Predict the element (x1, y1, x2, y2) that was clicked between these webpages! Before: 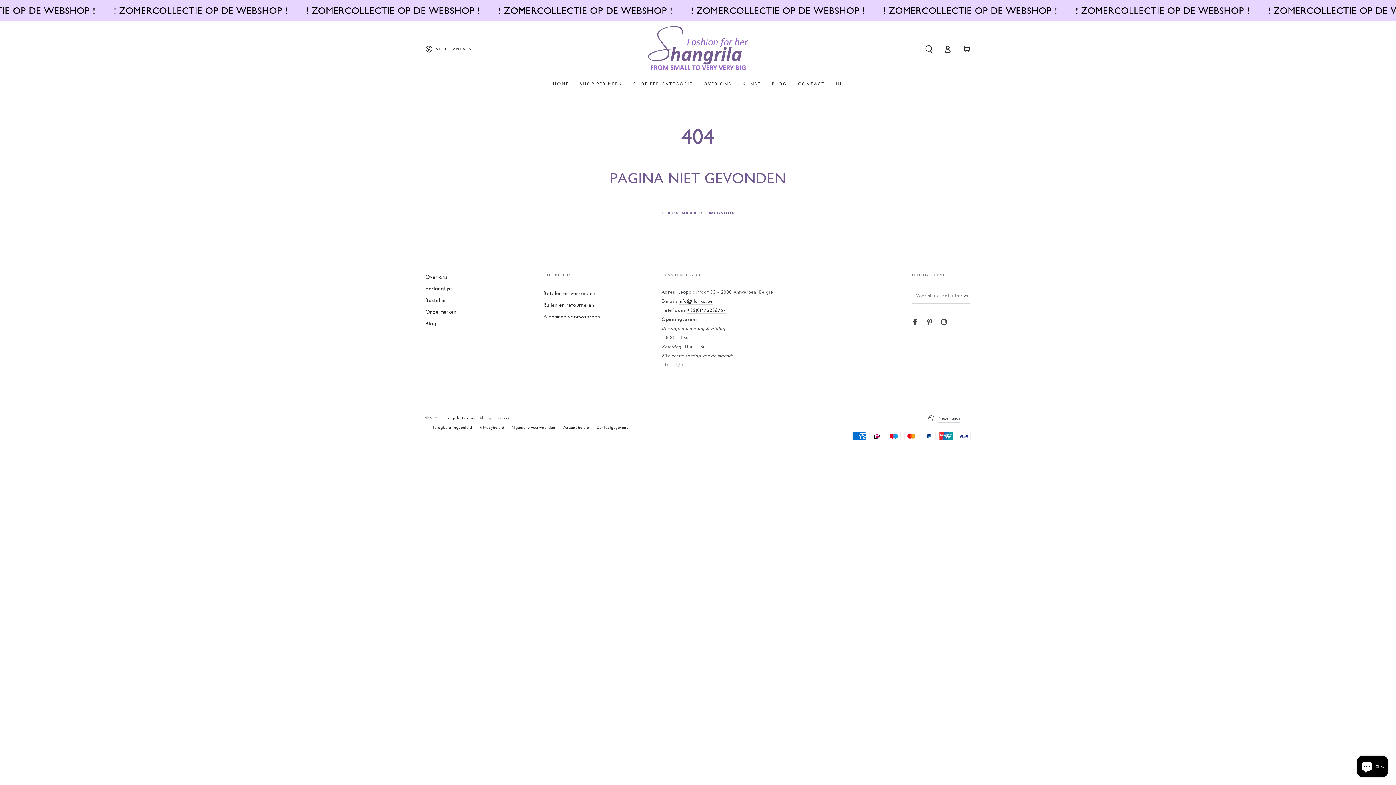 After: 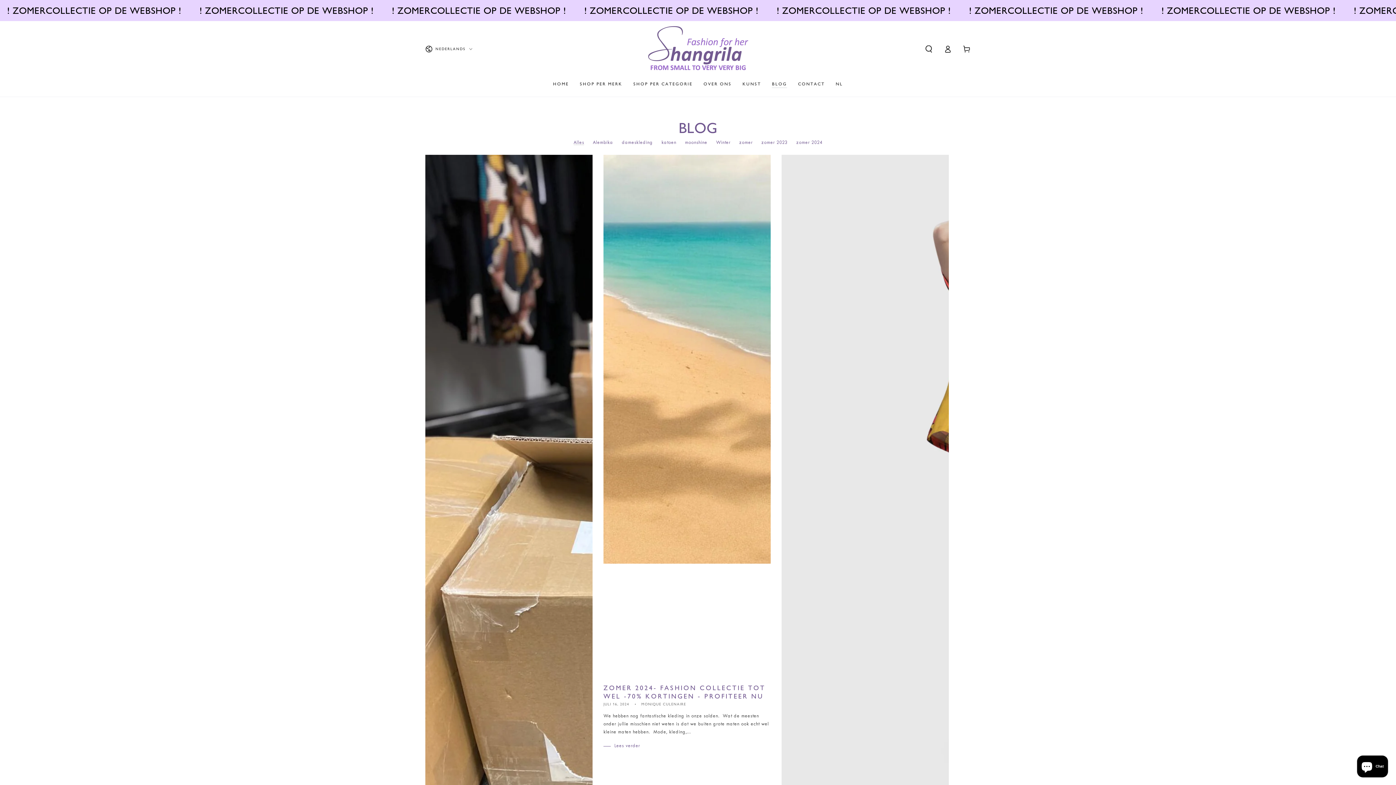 Action: bbox: (425, 320, 436, 326) label: Blog